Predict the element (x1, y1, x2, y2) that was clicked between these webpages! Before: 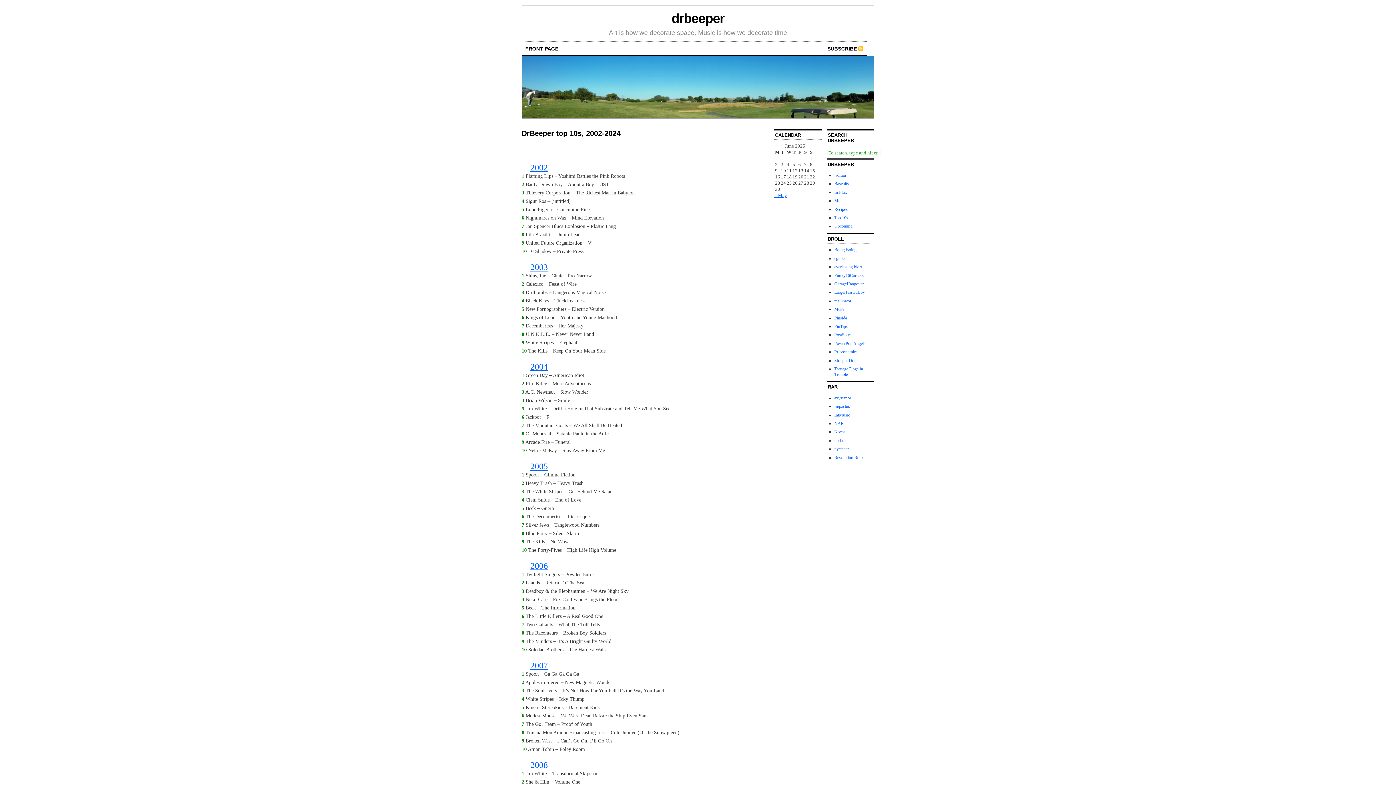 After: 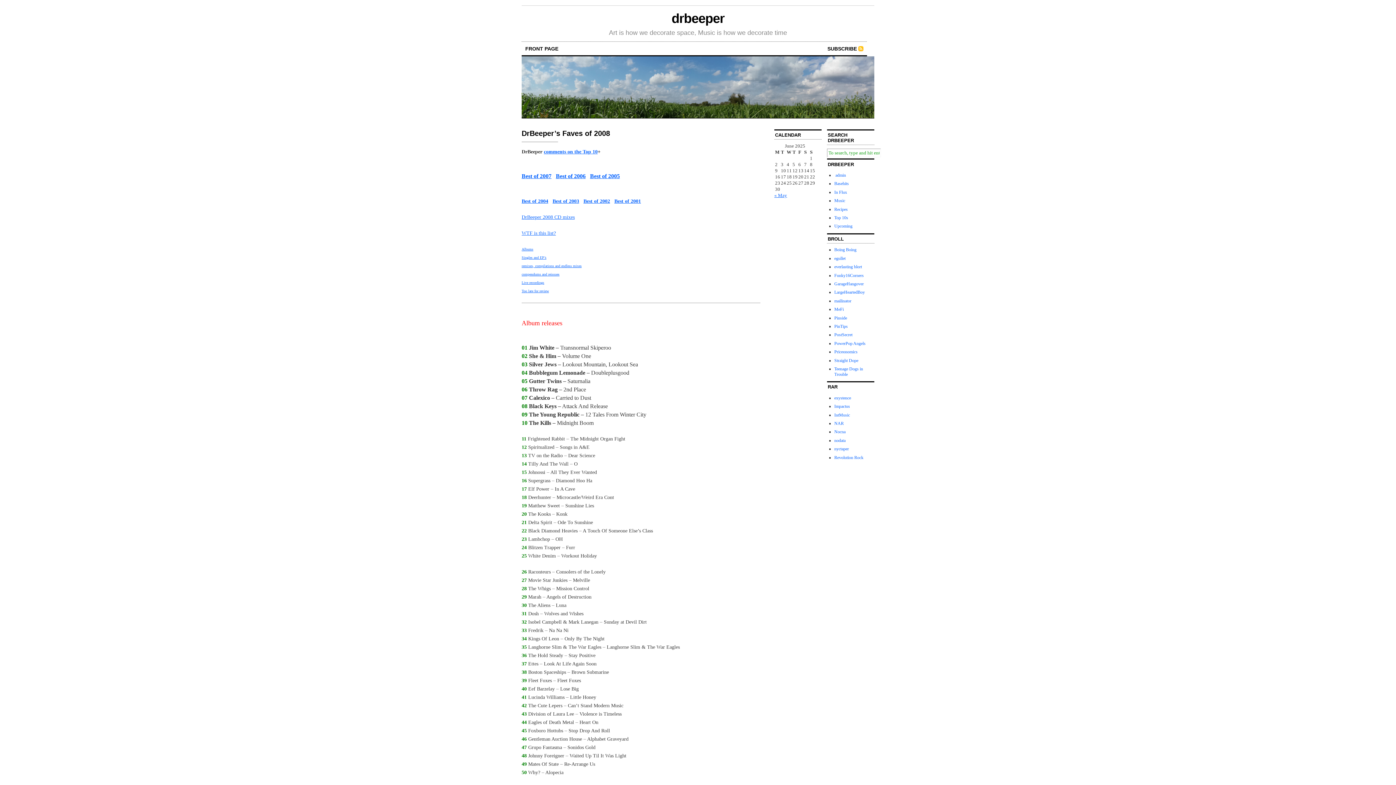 Action: bbox: (530, 760, 548, 770) label: 2008